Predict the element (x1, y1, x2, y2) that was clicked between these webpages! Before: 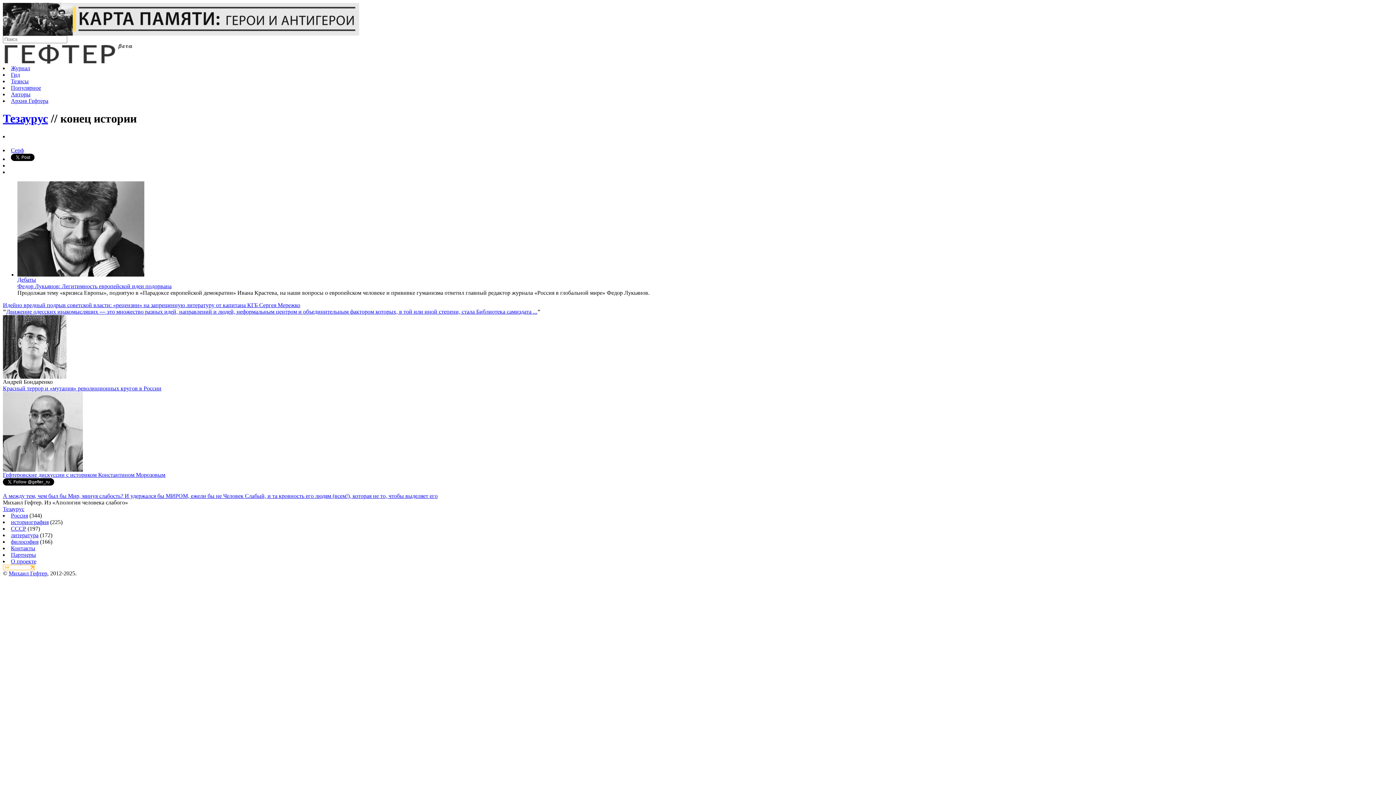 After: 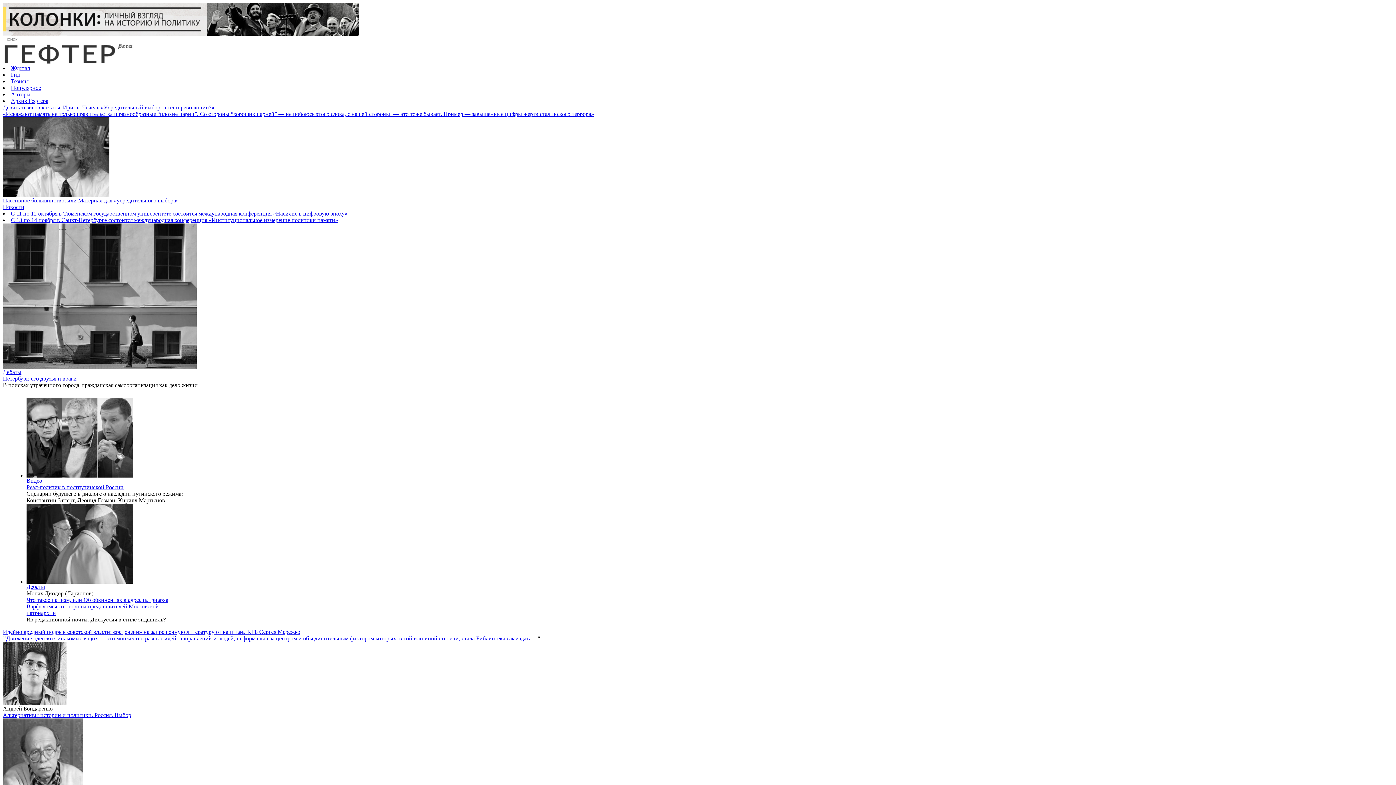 Action: label: Михаил Гефтер bbox: (8, 570, 47, 576)